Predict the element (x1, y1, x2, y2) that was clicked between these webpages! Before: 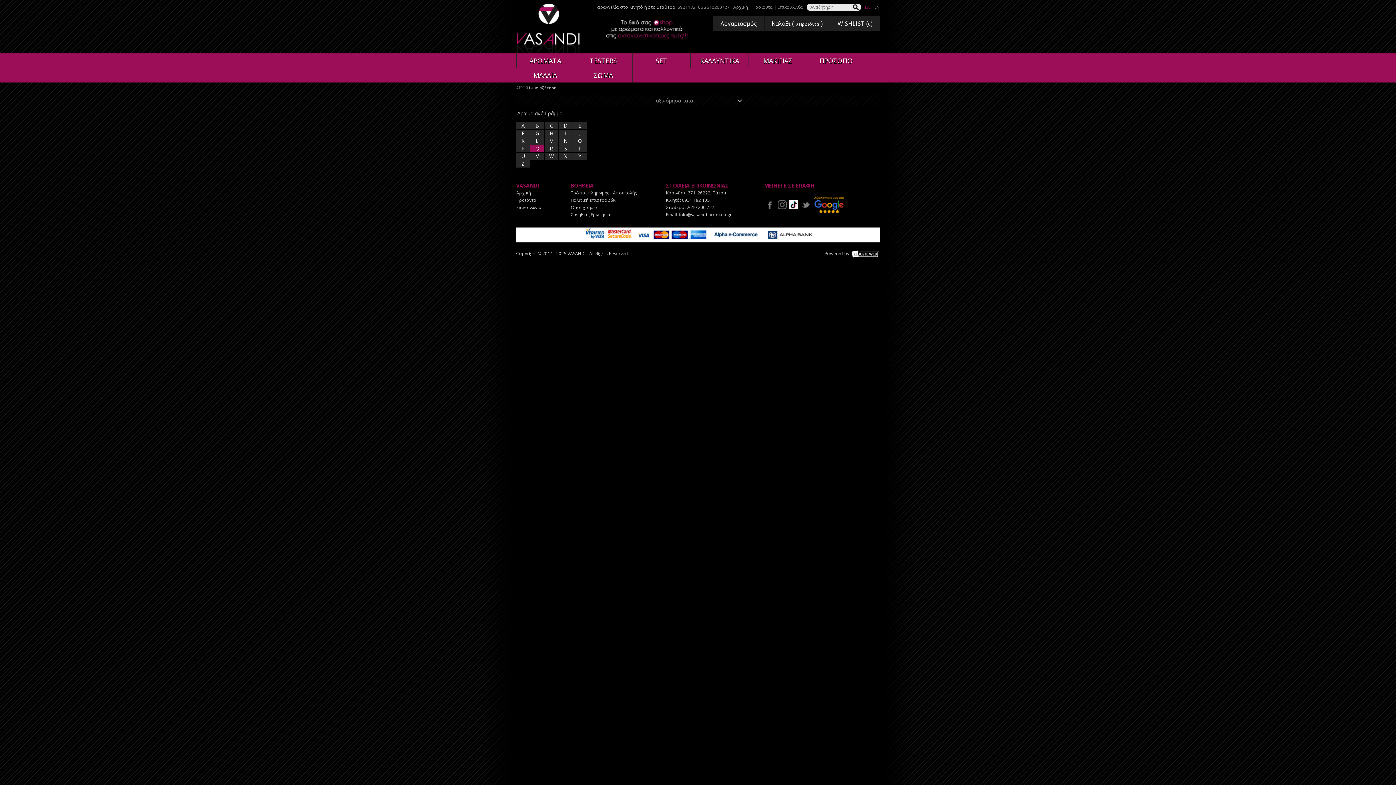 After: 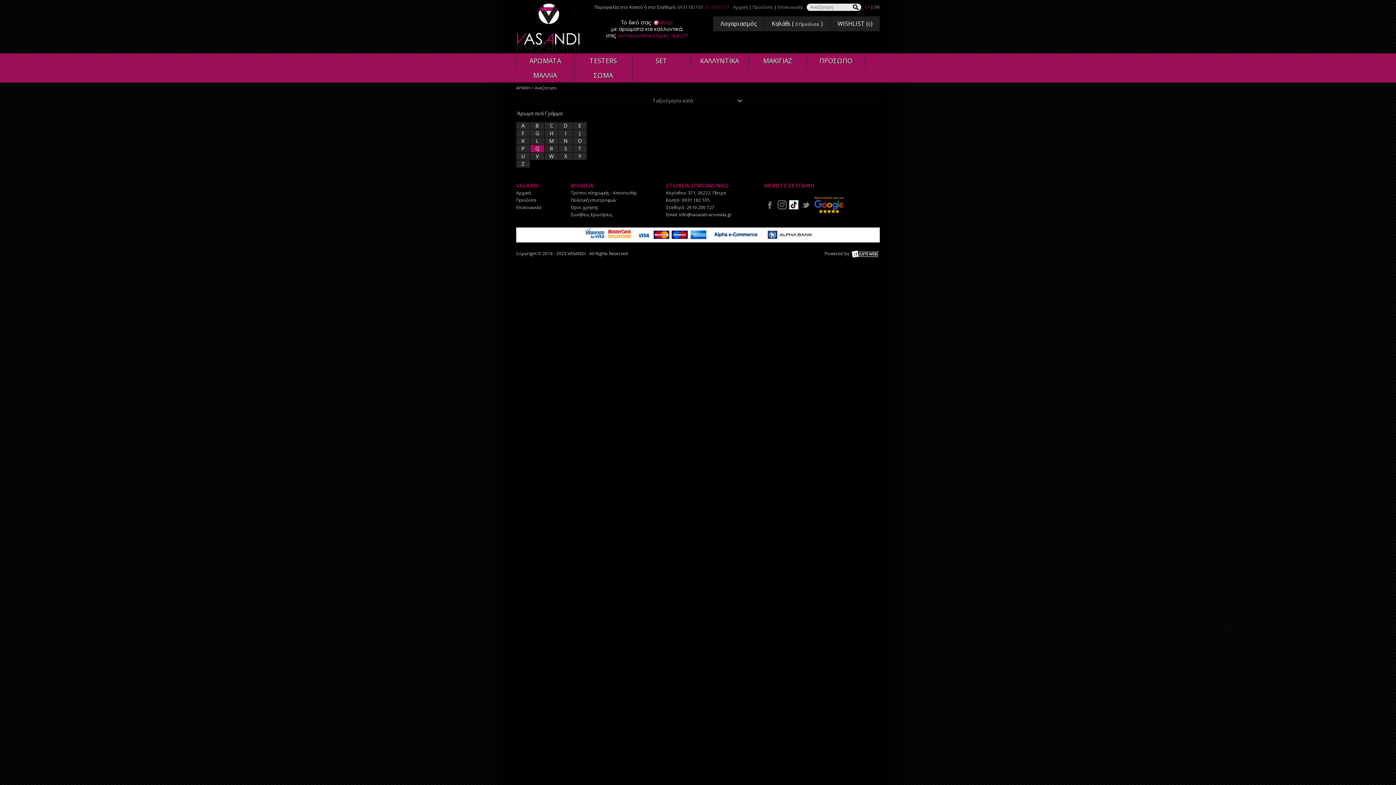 Action: bbox: (704, 3, 729, 10) label: 2610200727